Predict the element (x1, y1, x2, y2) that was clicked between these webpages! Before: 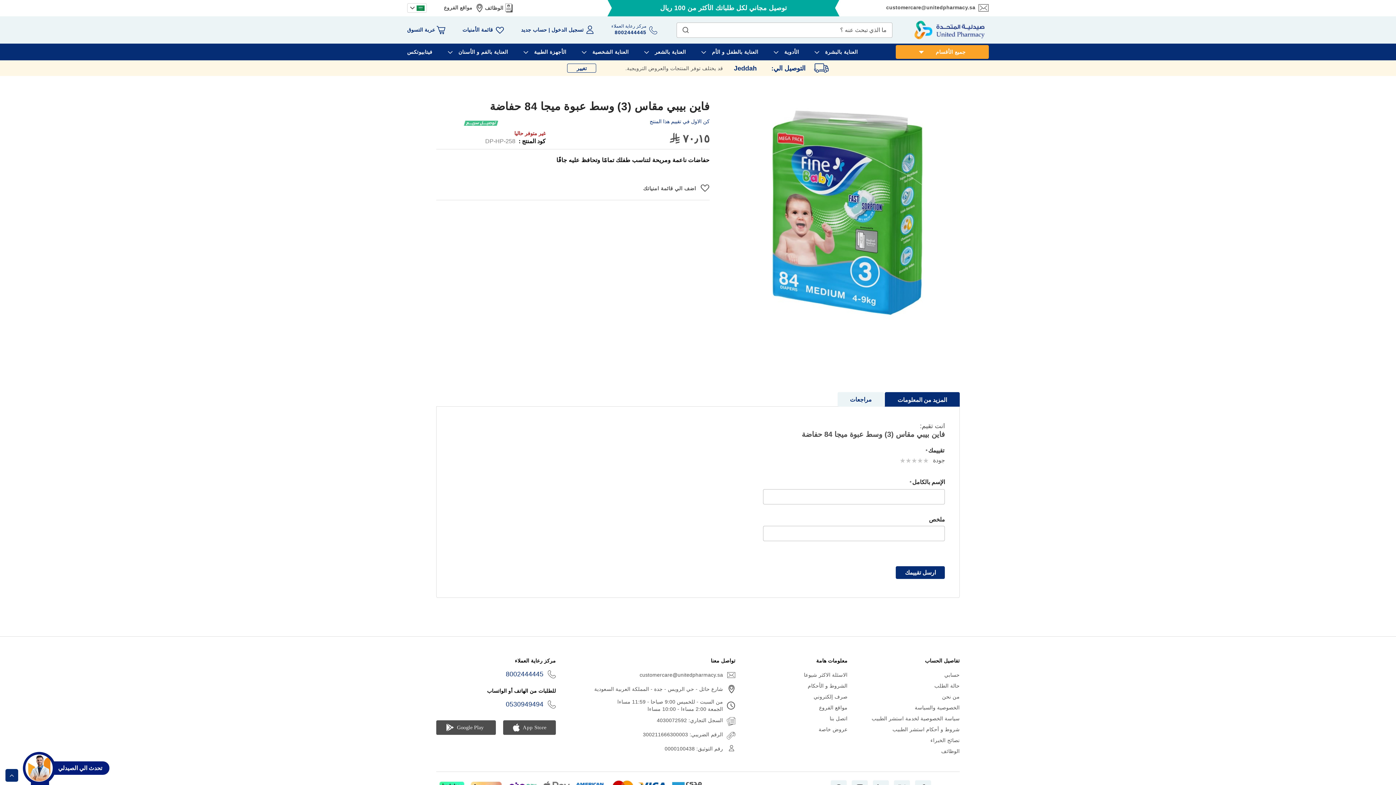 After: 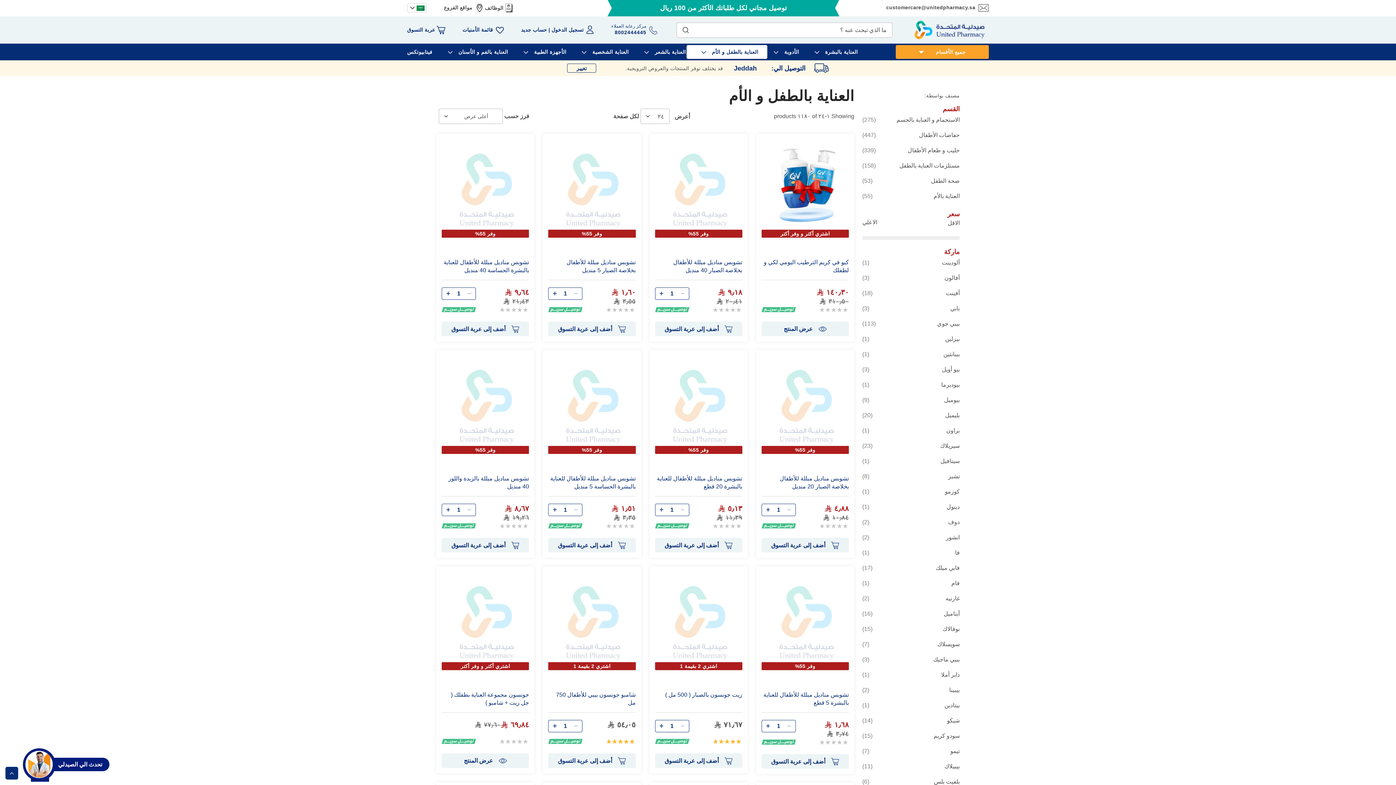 Action: label: العناية بالطفل و الأم bbox: (695, 44, 758, 60)